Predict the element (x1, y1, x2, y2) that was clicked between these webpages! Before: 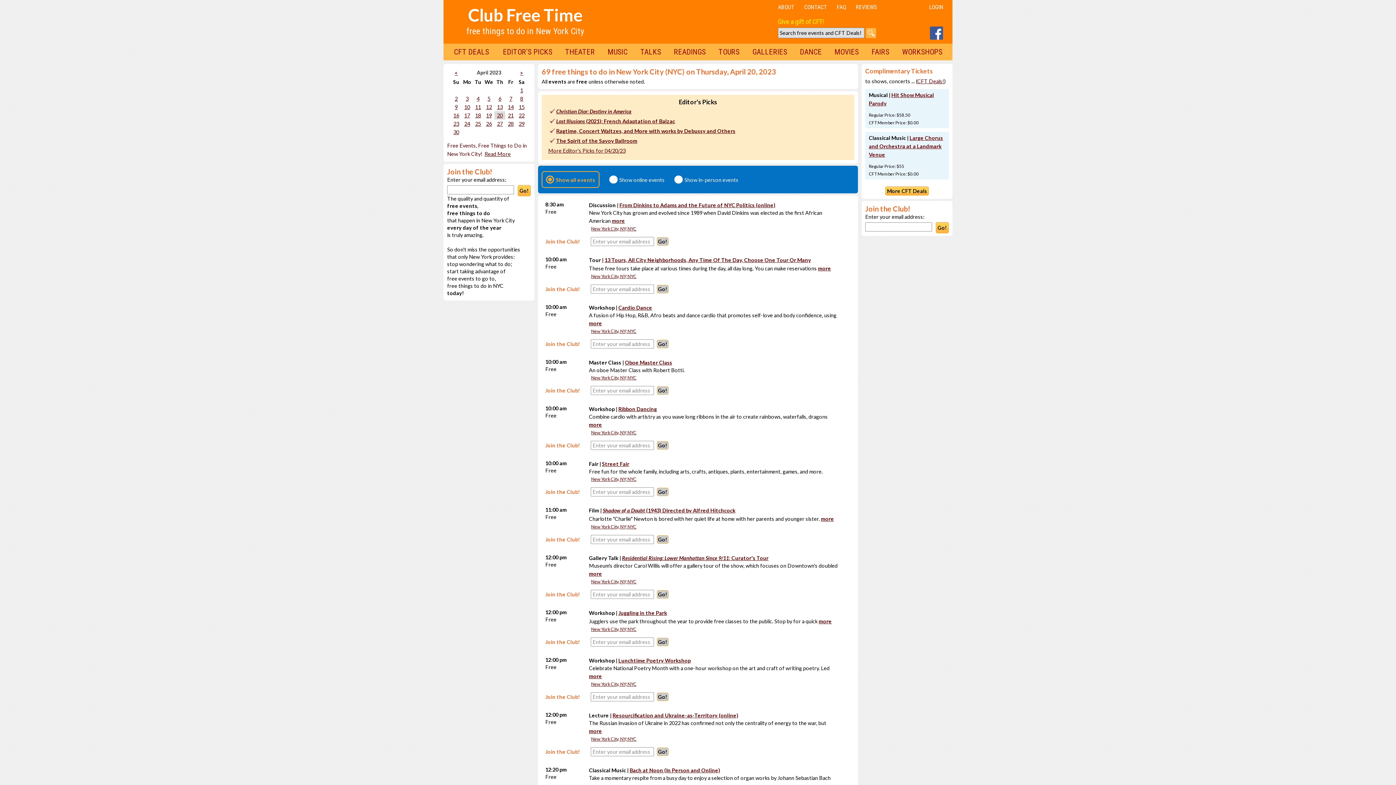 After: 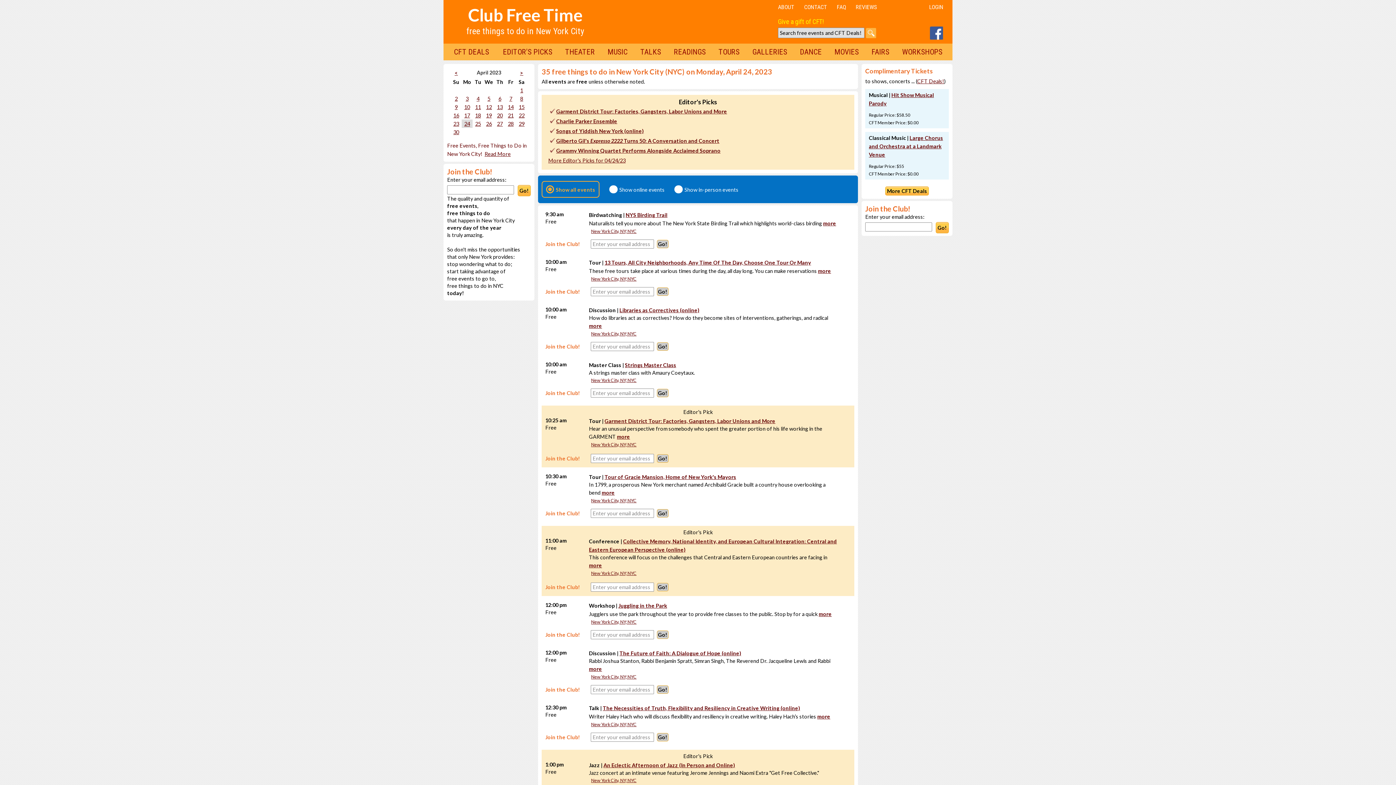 Action: bbox: (464, 120, 470, 126) label: 24